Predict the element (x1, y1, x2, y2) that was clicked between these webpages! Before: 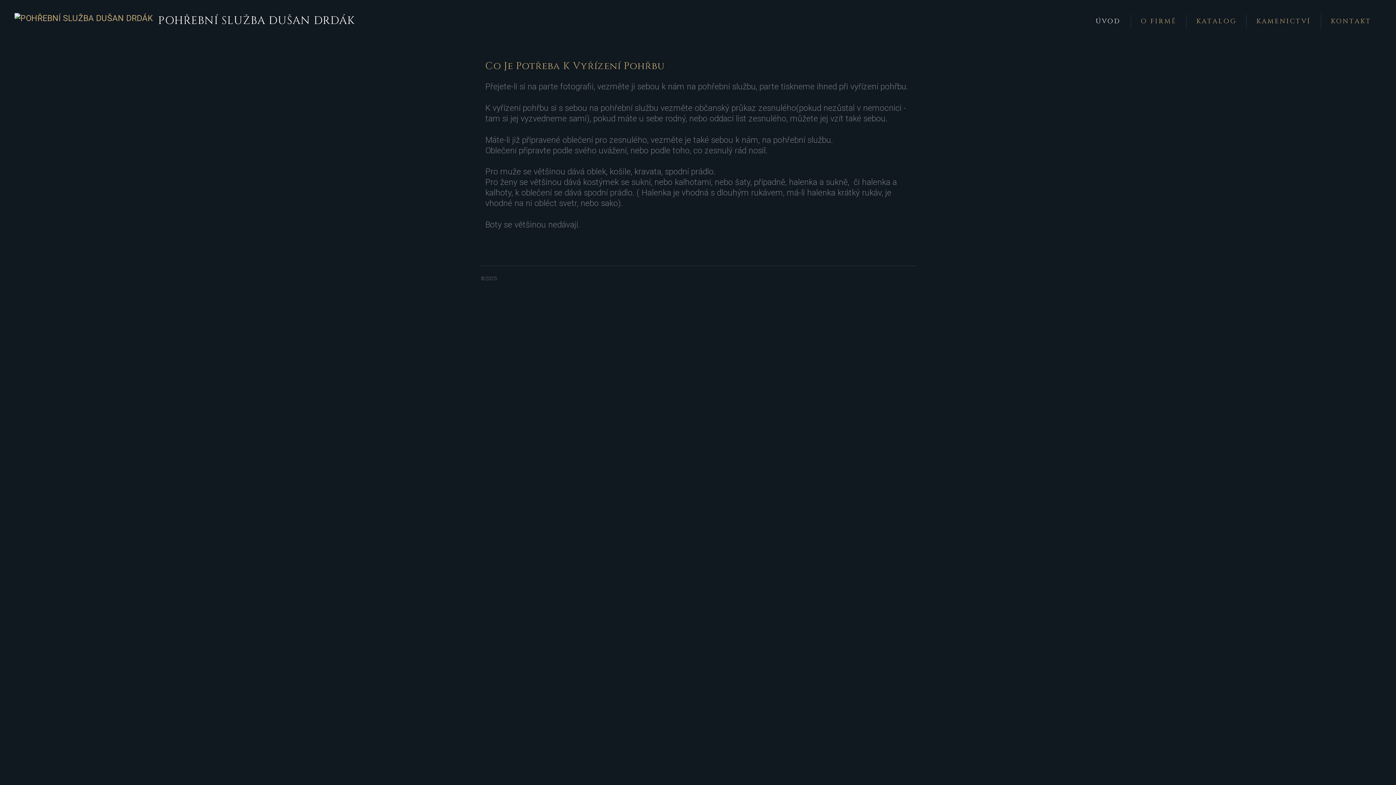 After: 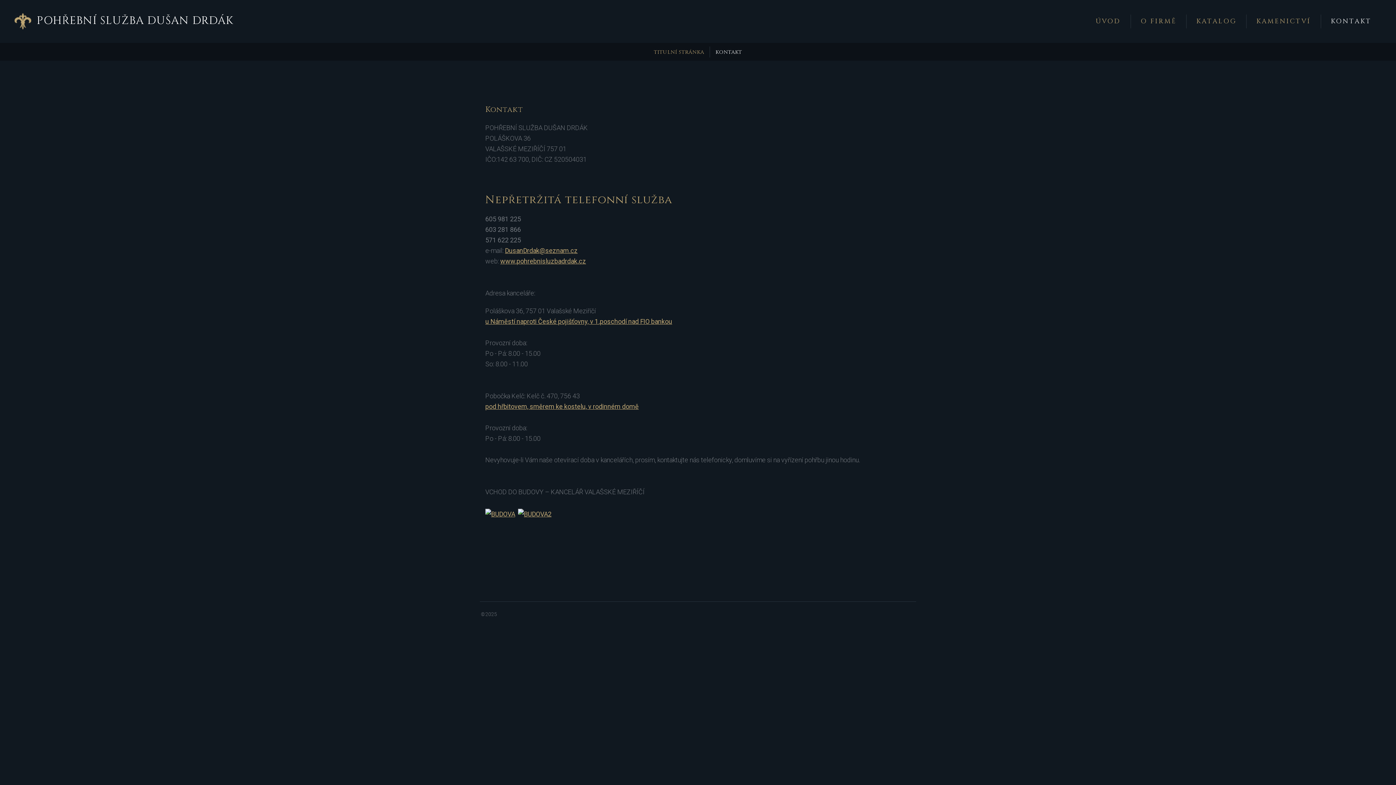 Action: bbox: (1331, 16, 1372, 26) label: KONTAKT